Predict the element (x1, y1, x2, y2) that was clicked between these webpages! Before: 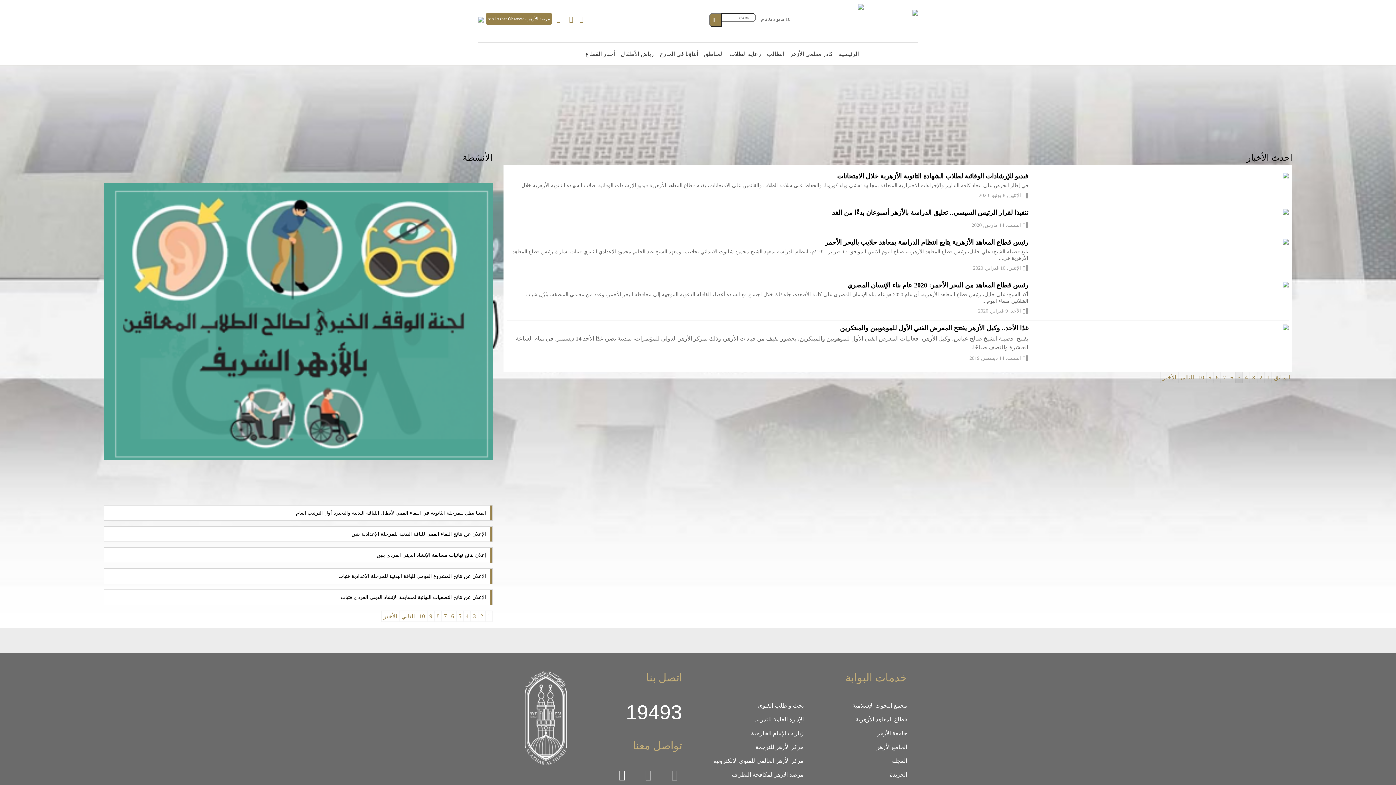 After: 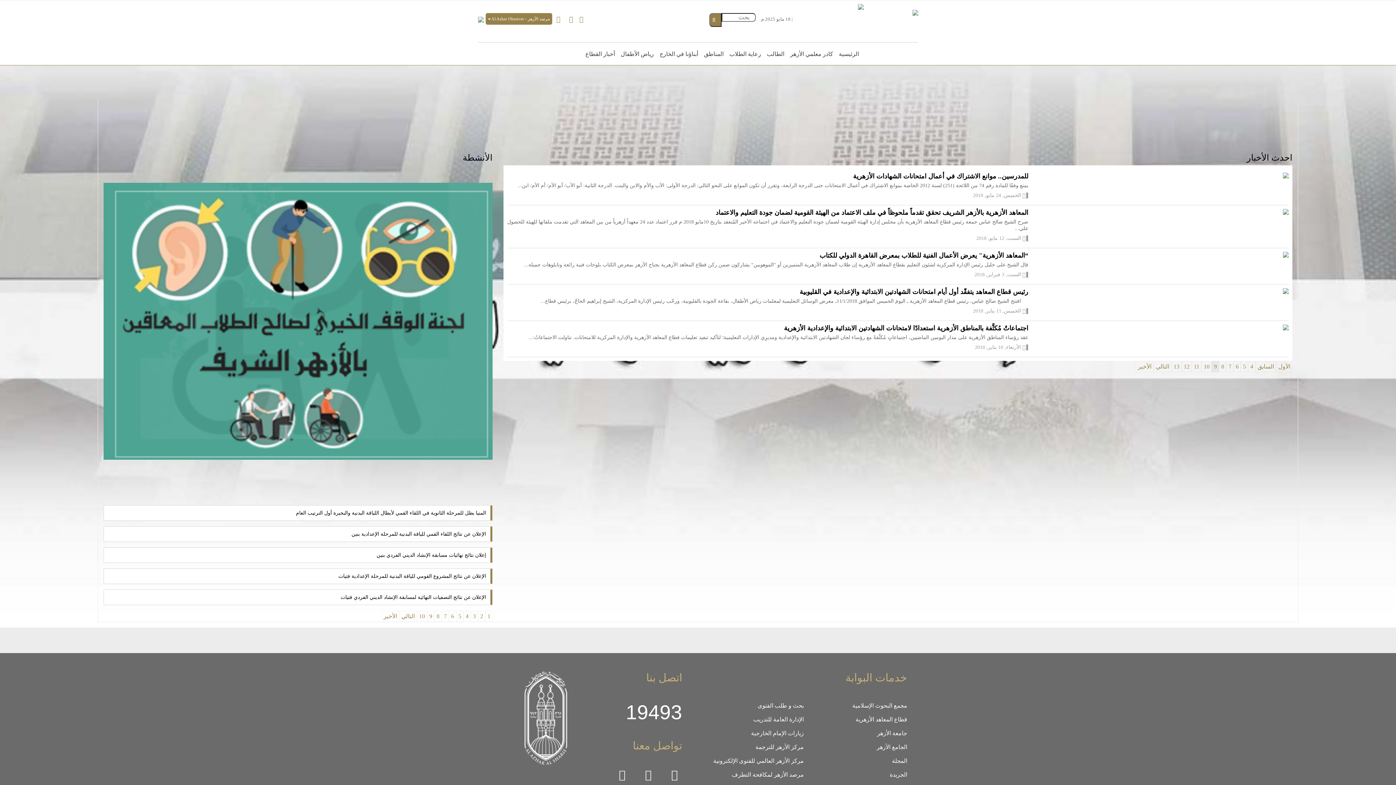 Action: bbox: (1206, 372, 1213, 383) label: 9